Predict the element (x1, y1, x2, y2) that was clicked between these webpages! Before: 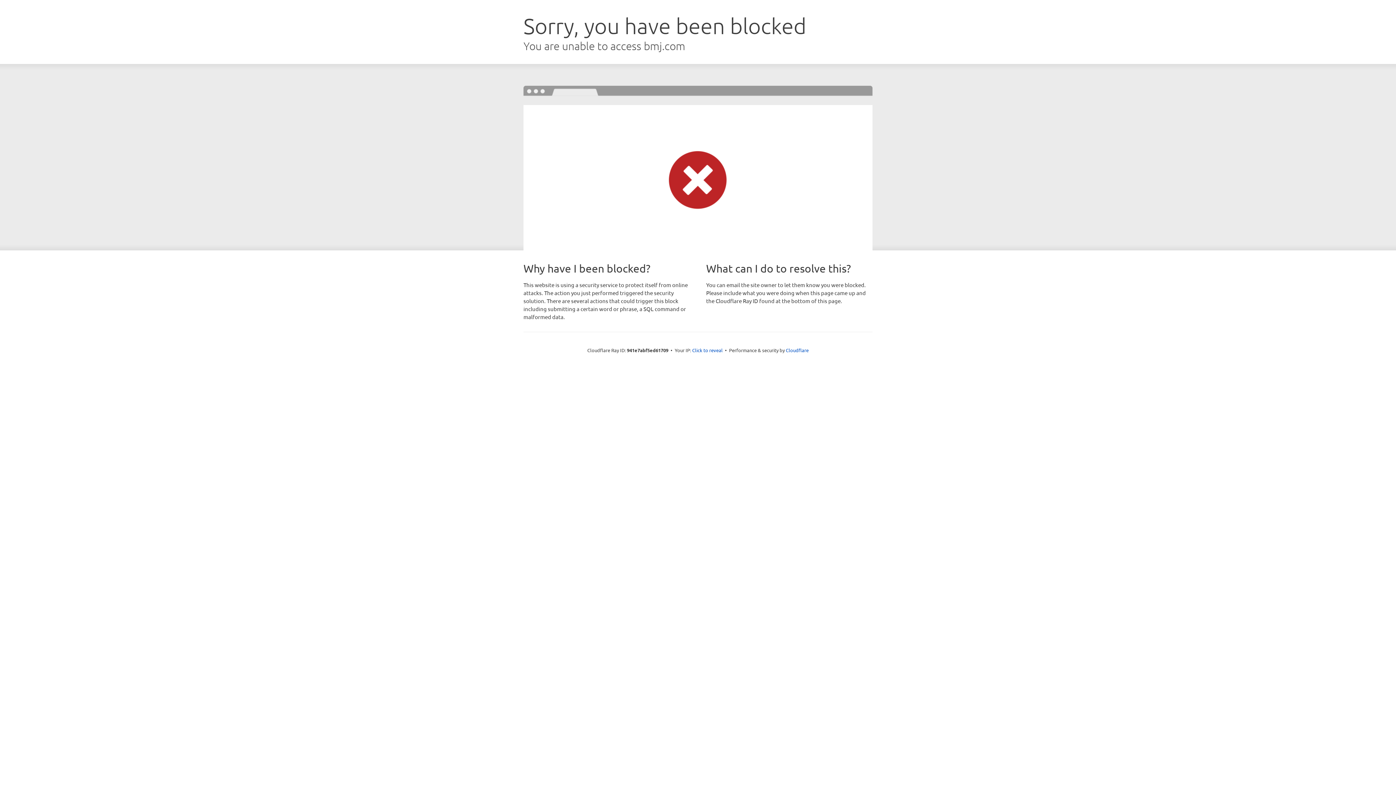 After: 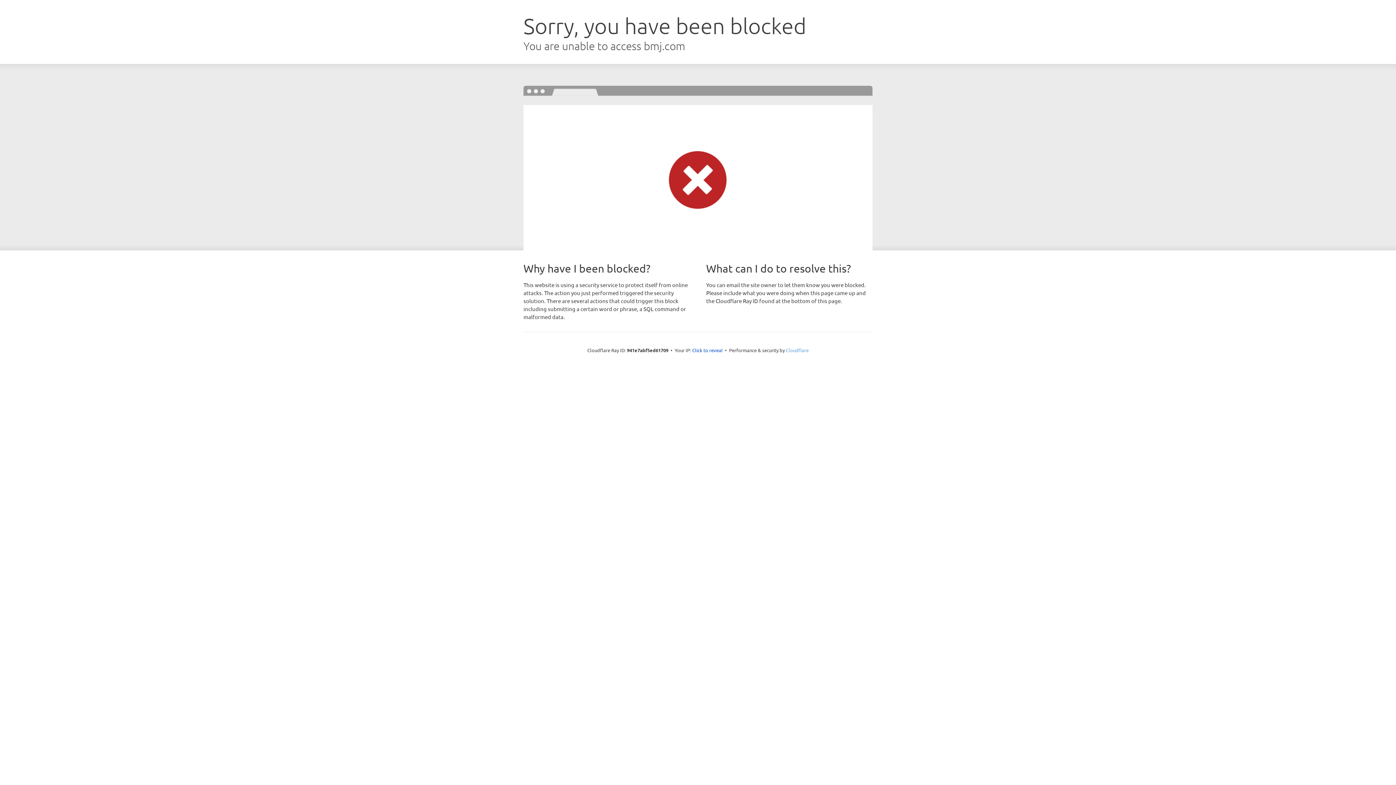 Action: bbox: (786, 347, 808, 353) label: Cloudflare